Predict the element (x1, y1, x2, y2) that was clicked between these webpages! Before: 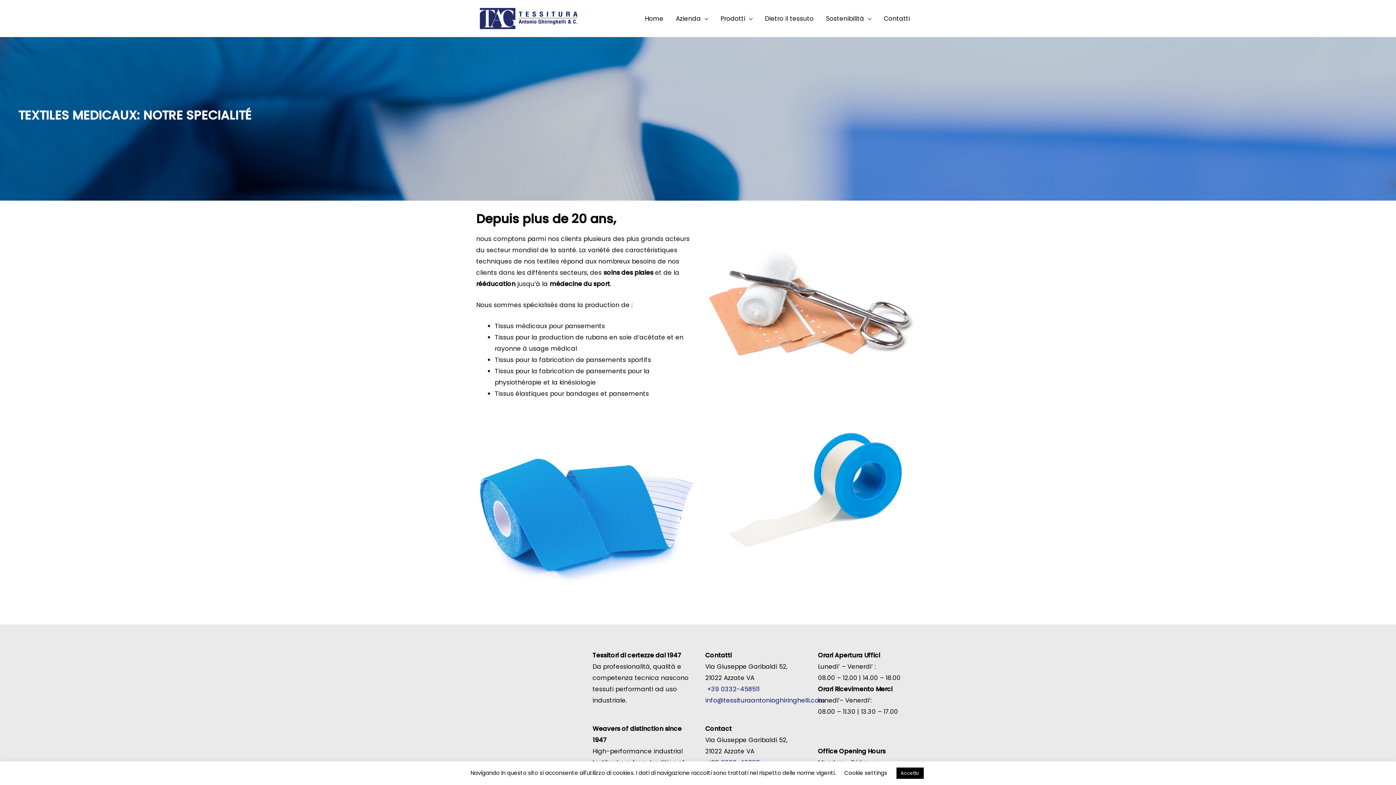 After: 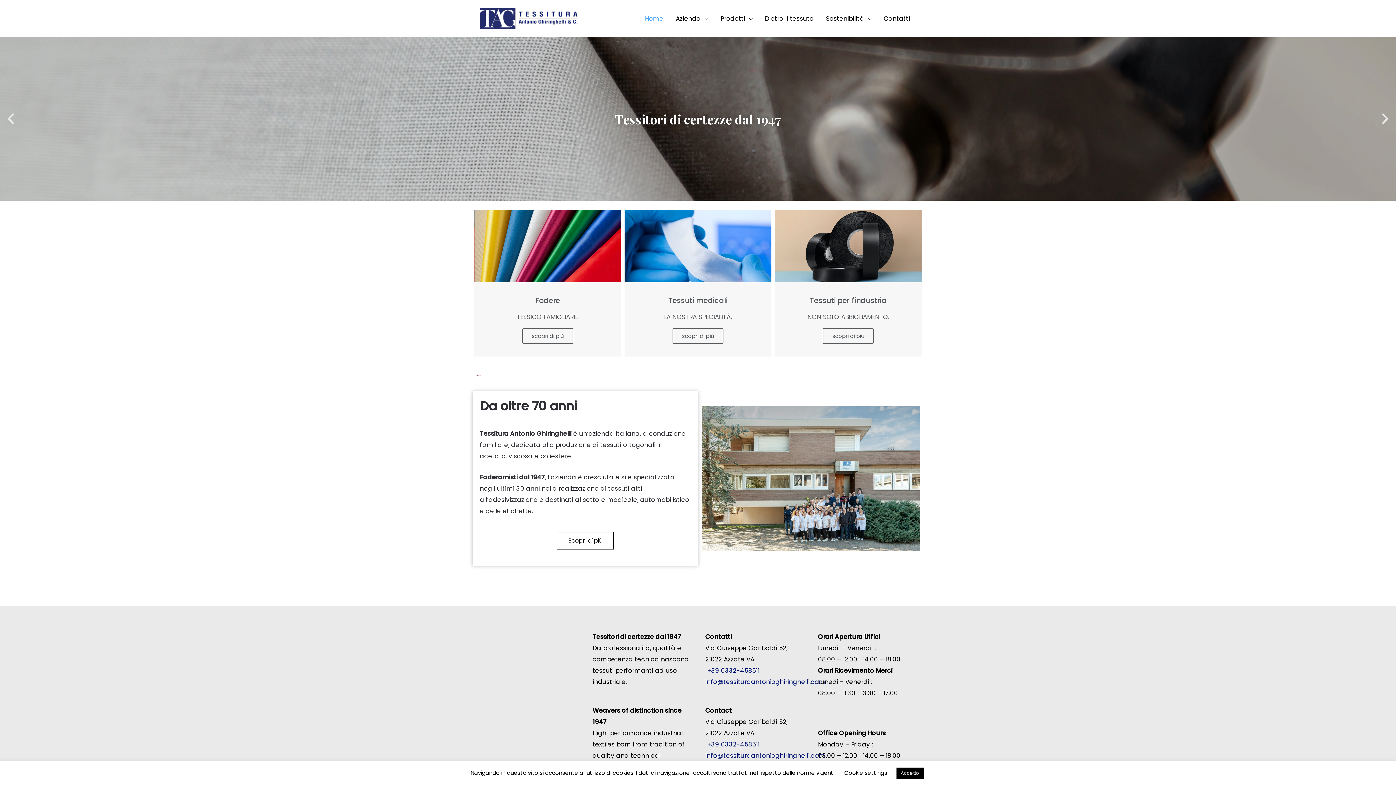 Action: bbox: (638, 6, 669, 30) label: Home